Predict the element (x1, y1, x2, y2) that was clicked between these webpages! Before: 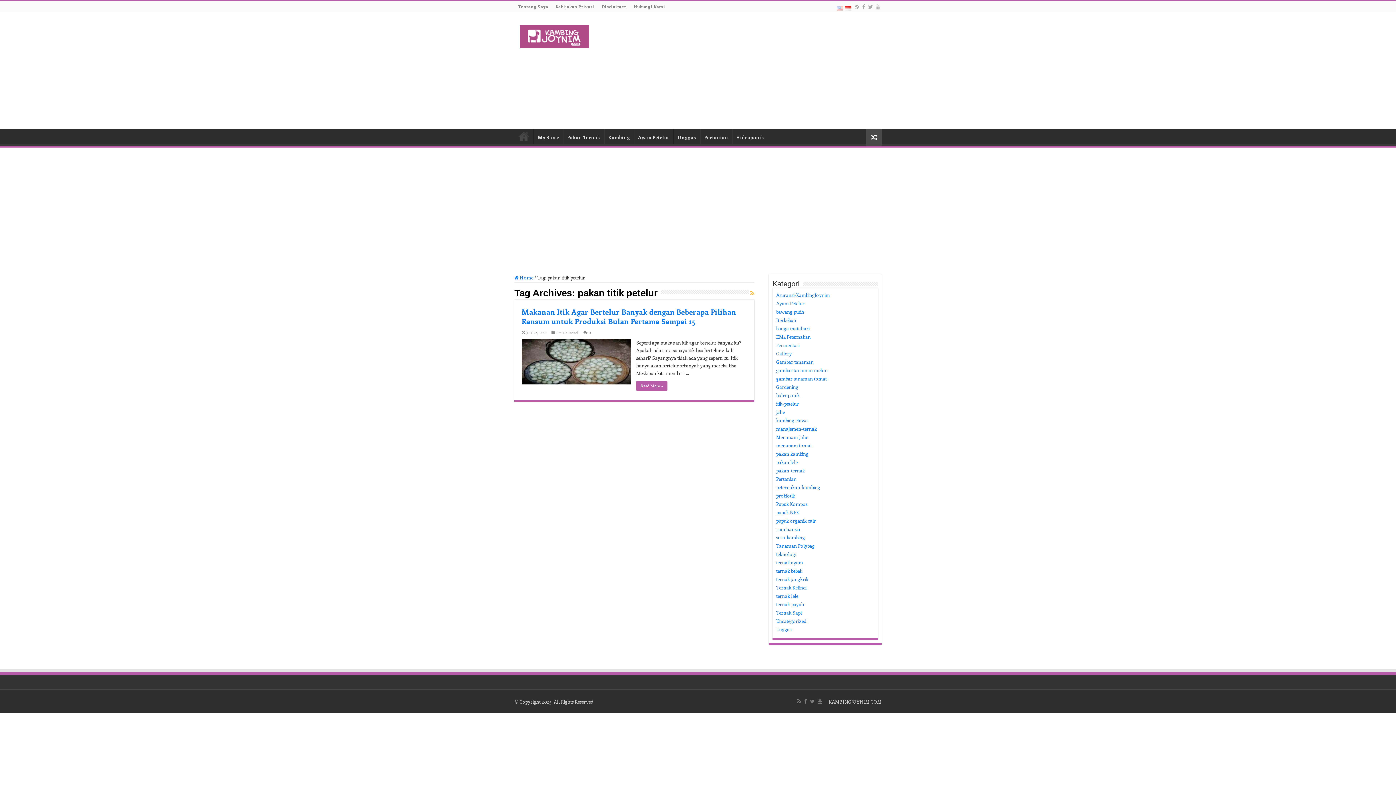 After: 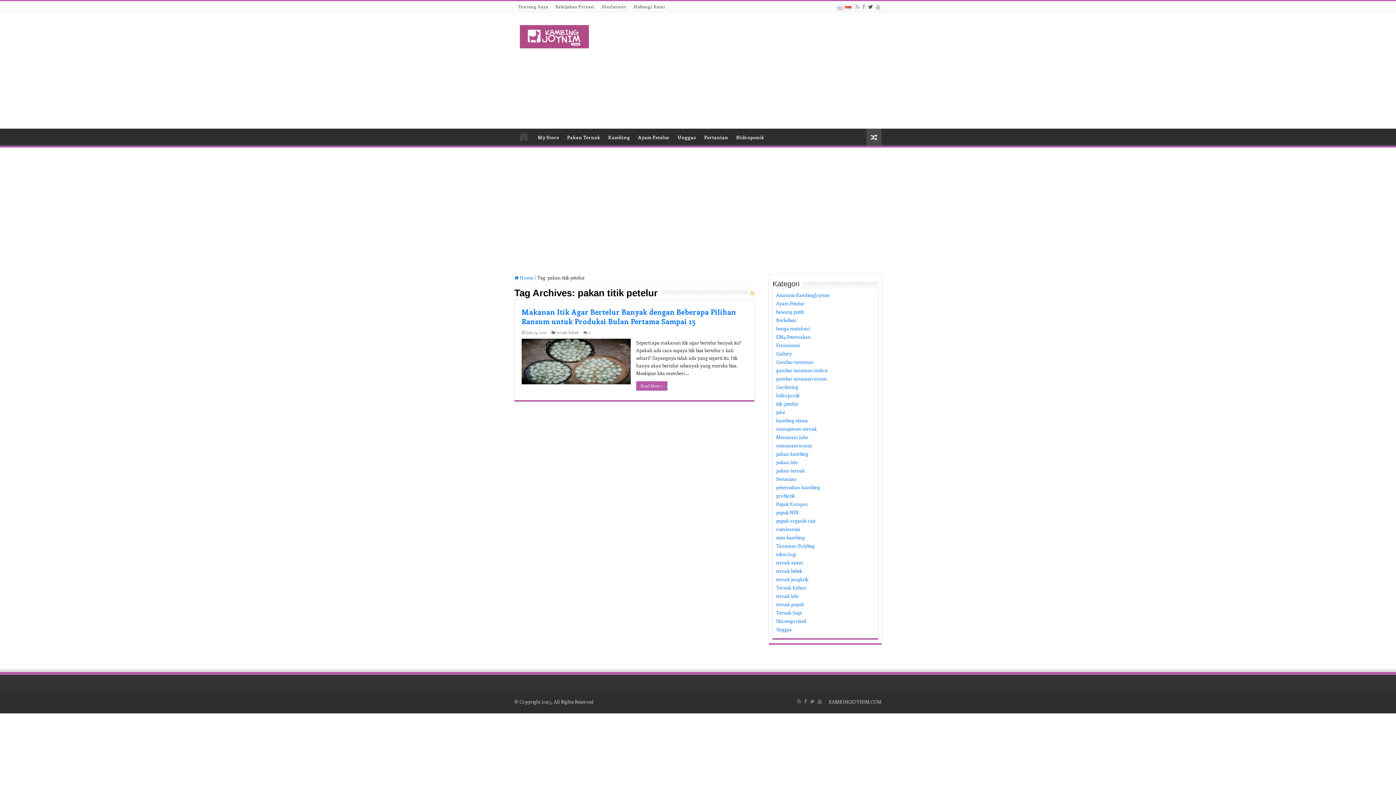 Action: bbox: (867, 2, 873, 11)